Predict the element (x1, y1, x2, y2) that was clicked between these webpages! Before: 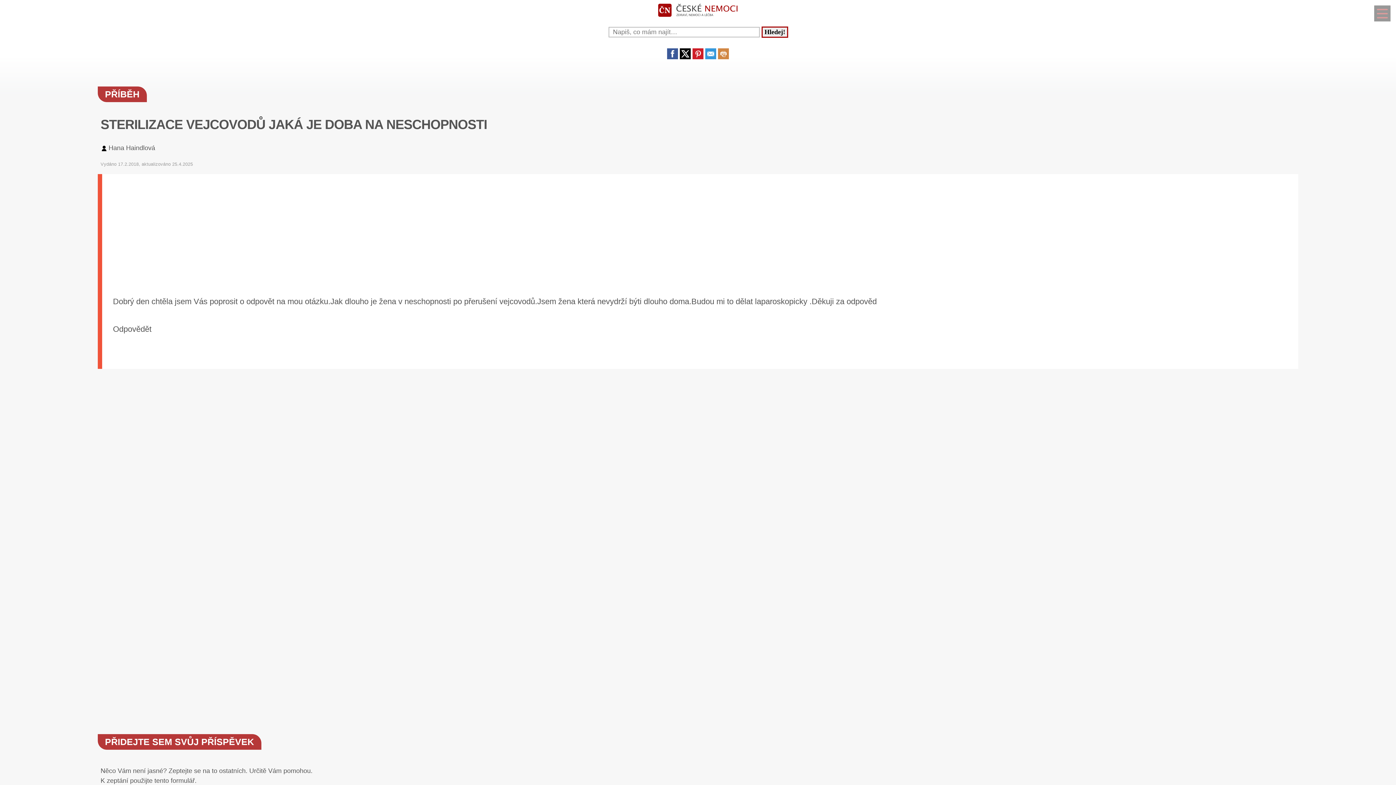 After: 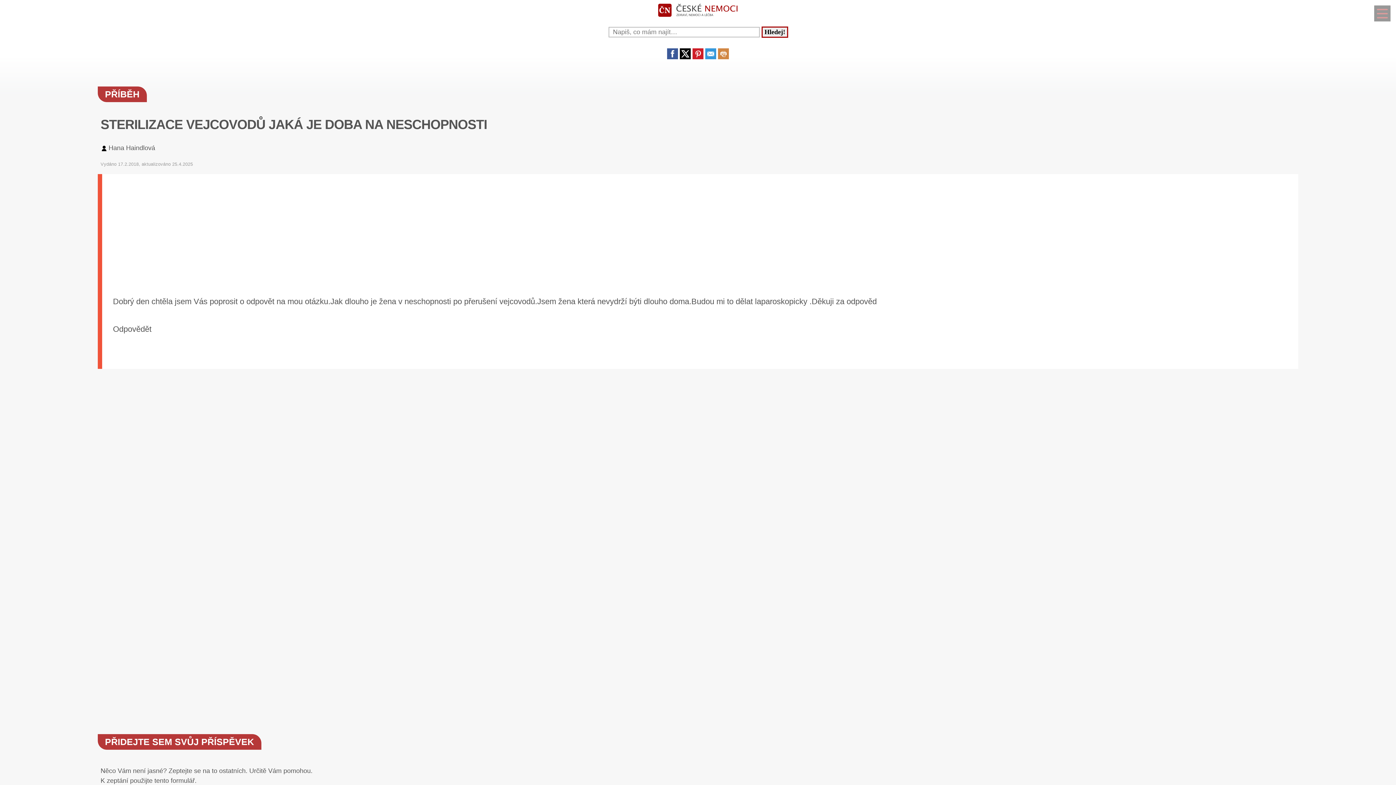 Action: bbox: (692, 53, 703, 60)